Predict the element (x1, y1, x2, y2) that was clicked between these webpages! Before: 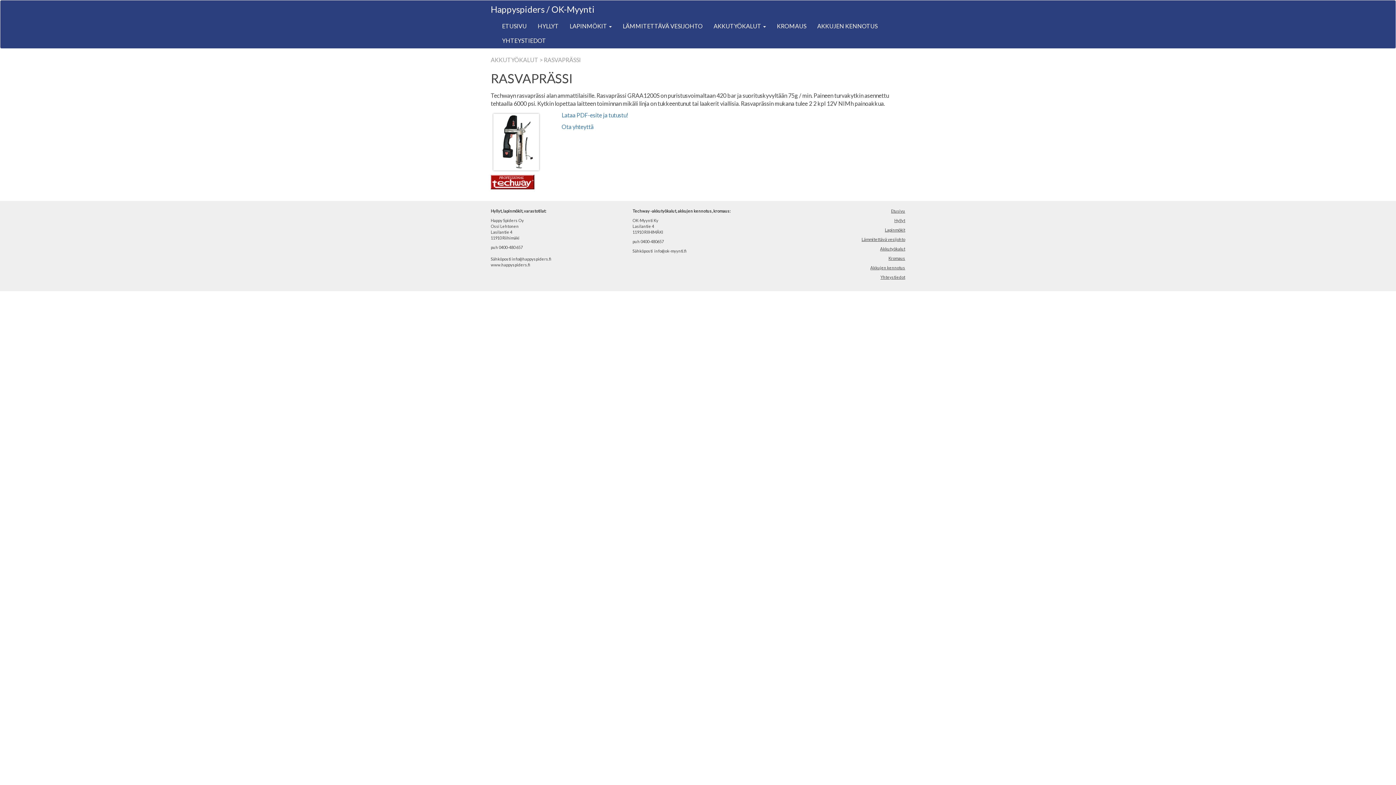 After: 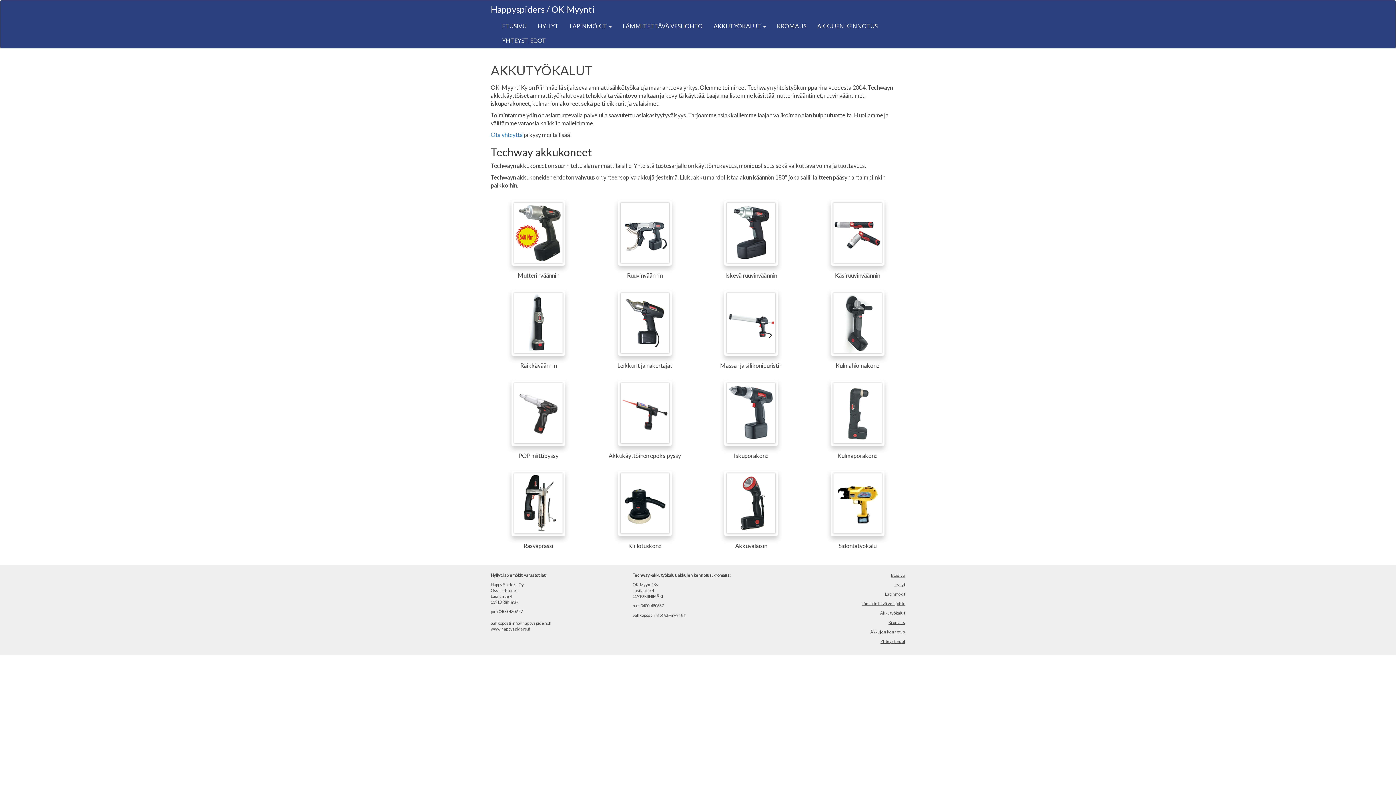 Action: label: AKKUTYÖKALUT  bbox: (708, 18, 771, 33)